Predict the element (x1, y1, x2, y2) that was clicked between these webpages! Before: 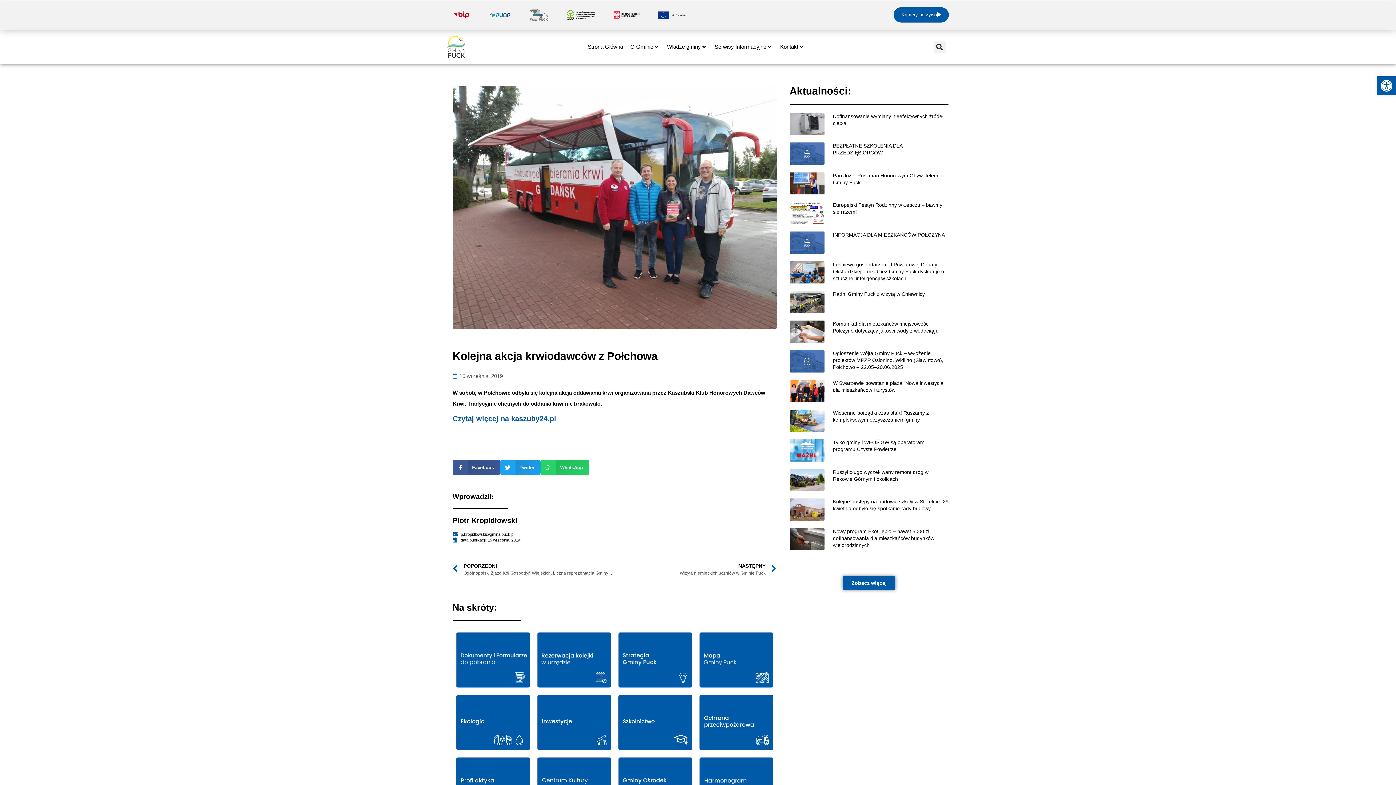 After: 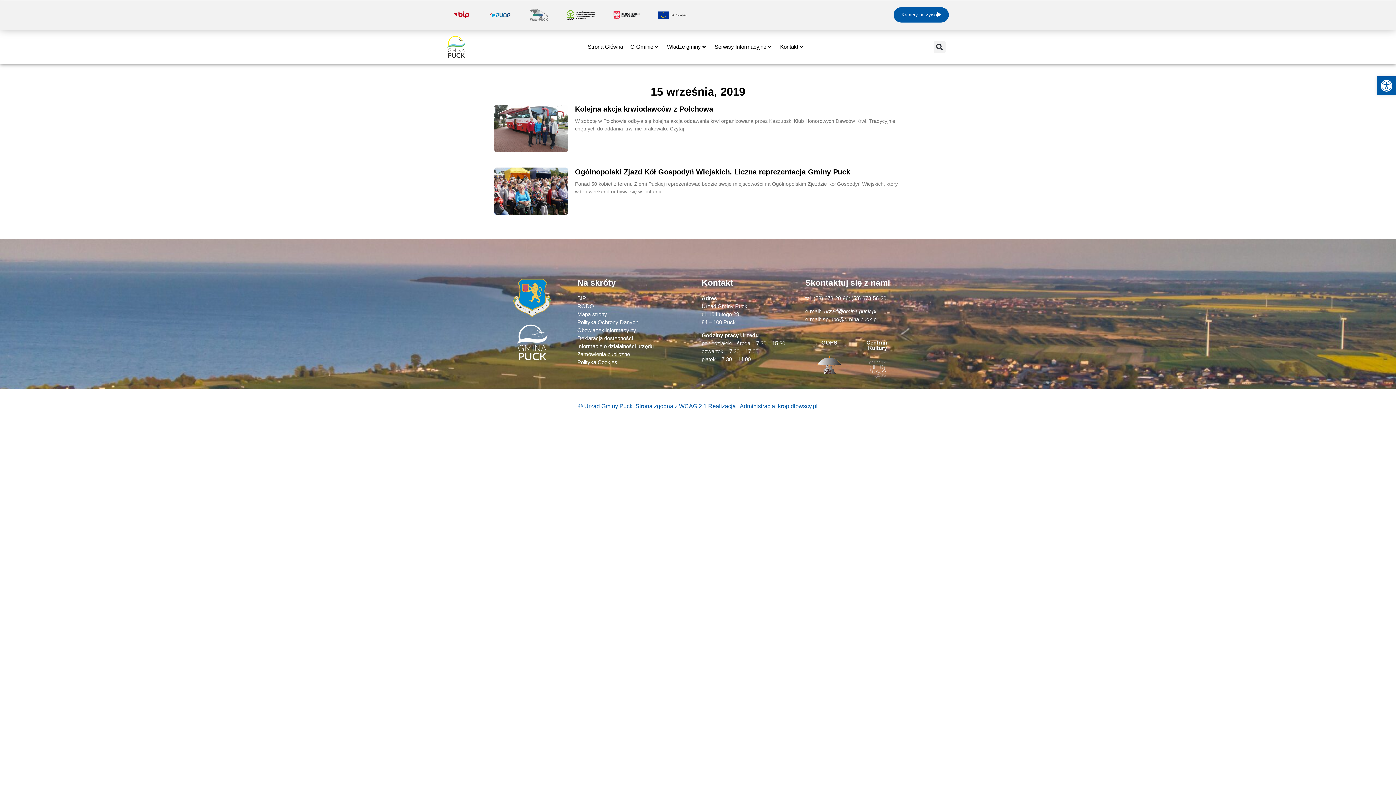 Action: label: 15 września, 2019 bbox: (452, 372, 502, 380)